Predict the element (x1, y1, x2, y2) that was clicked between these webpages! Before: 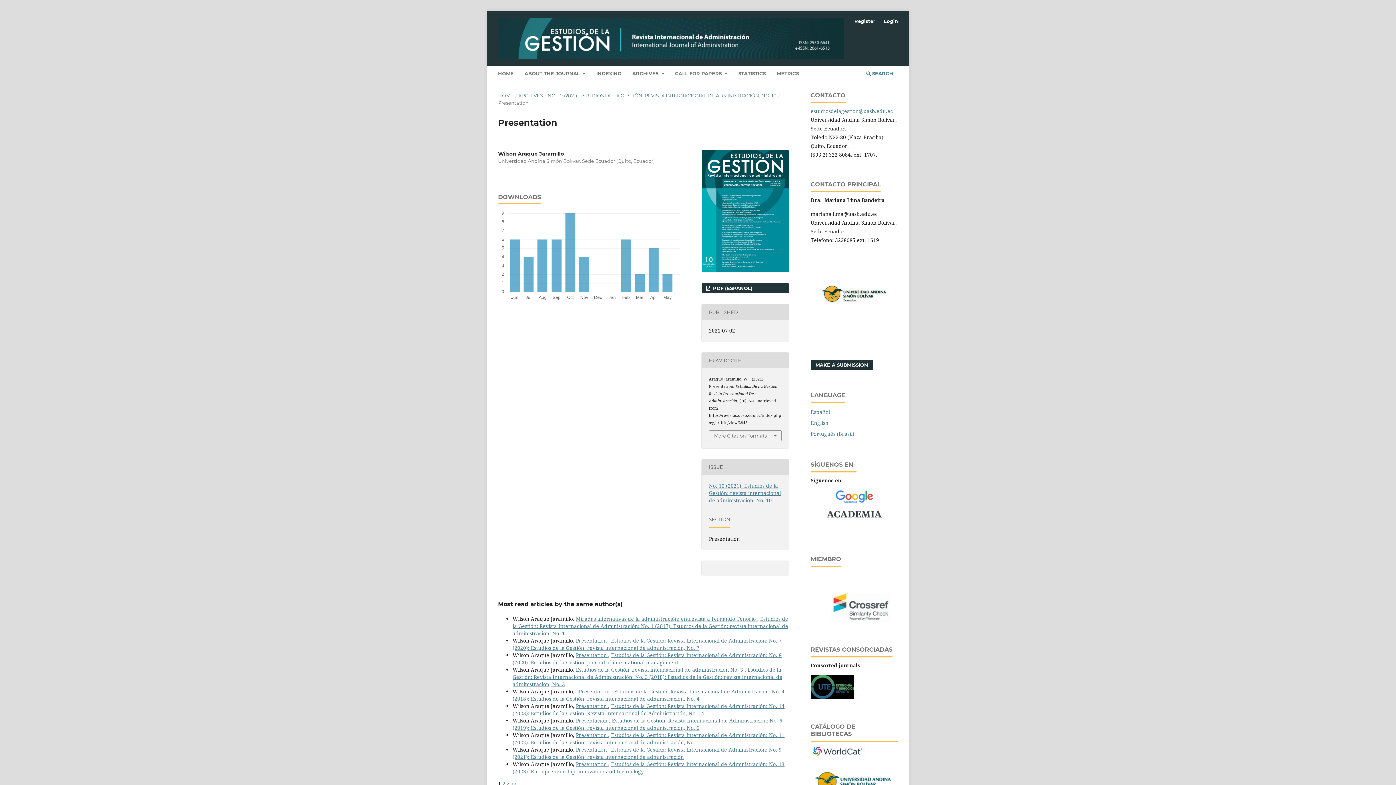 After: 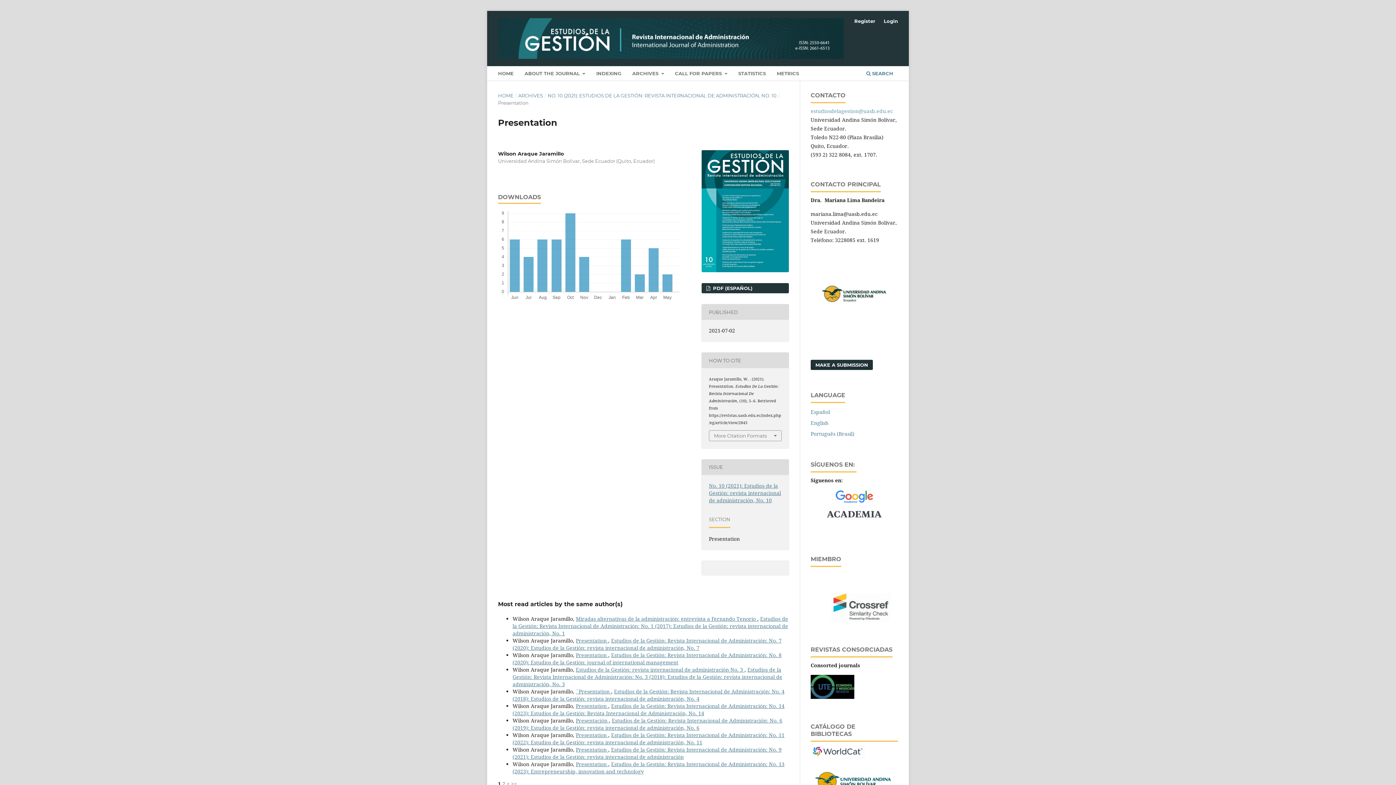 Action: label: estudiosdelagestion@uasb.edu.ec bbox: (810, 107, 893, 114)